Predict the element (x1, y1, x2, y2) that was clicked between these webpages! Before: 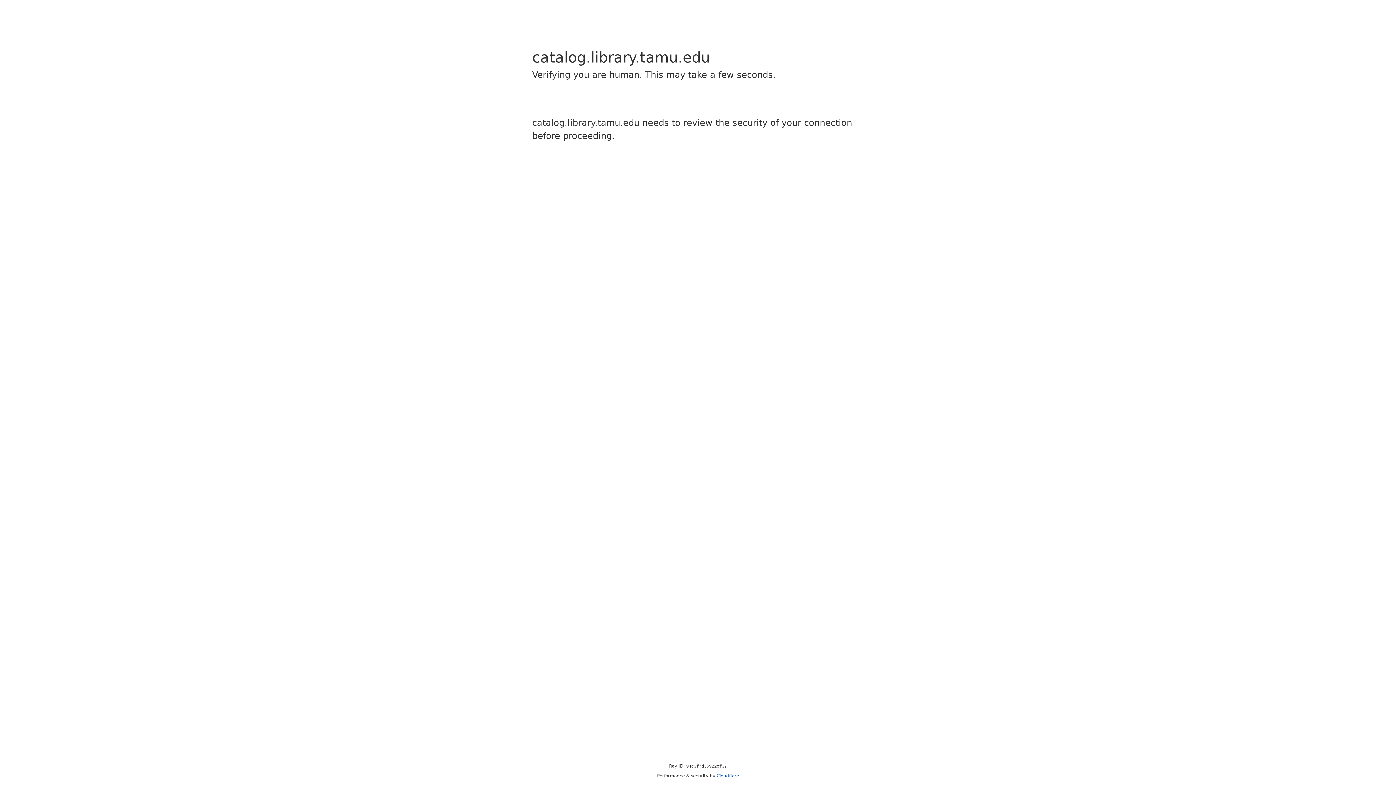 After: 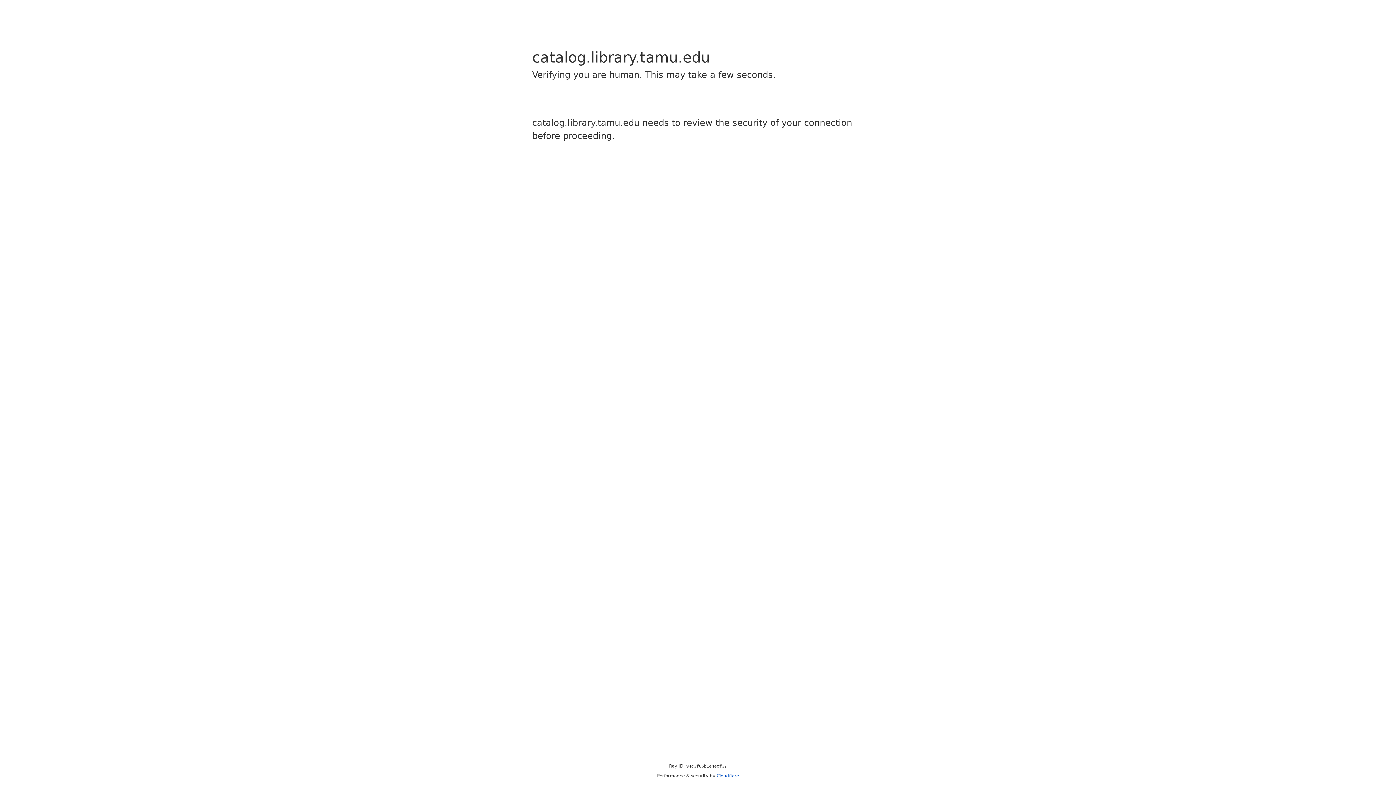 Action: label: Cloudflare bbox: (716, 773, 739, 778)